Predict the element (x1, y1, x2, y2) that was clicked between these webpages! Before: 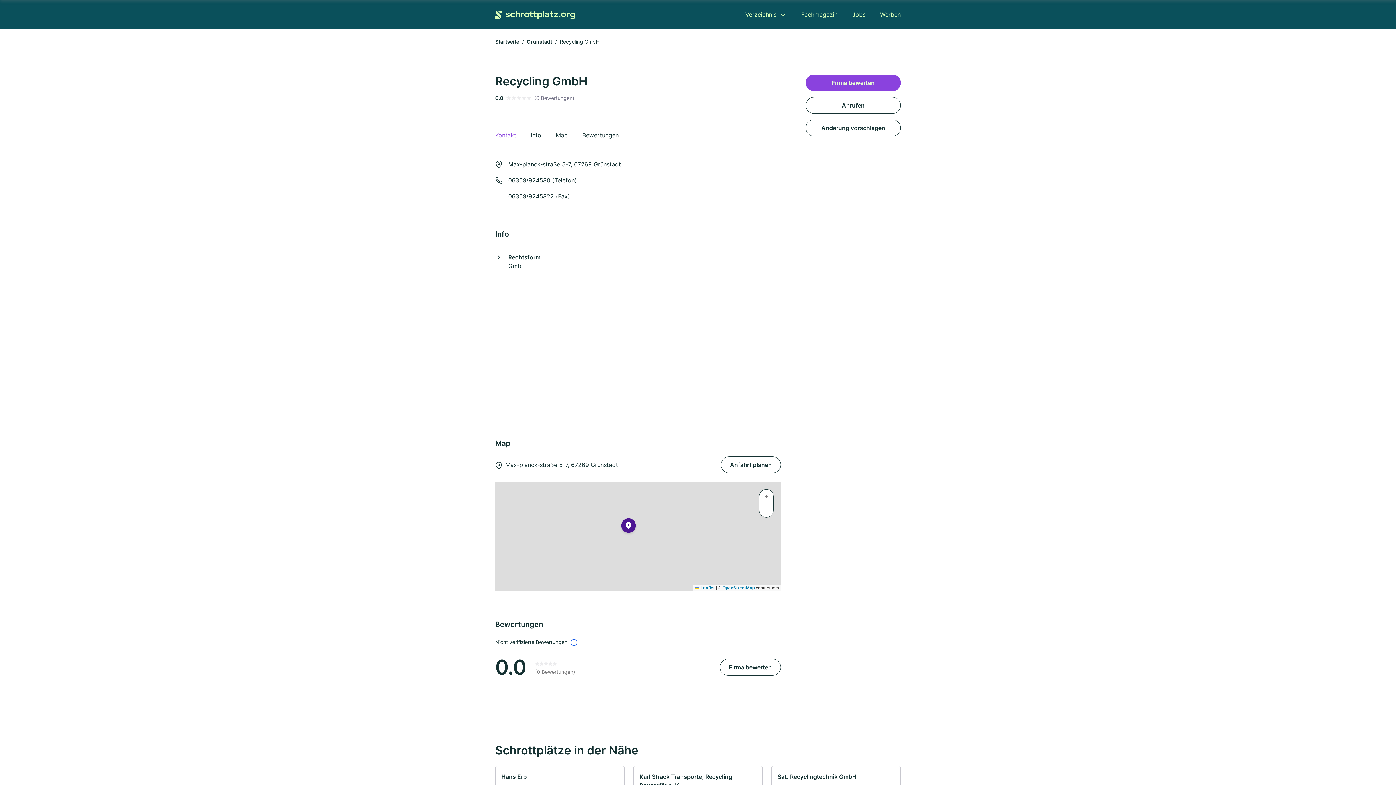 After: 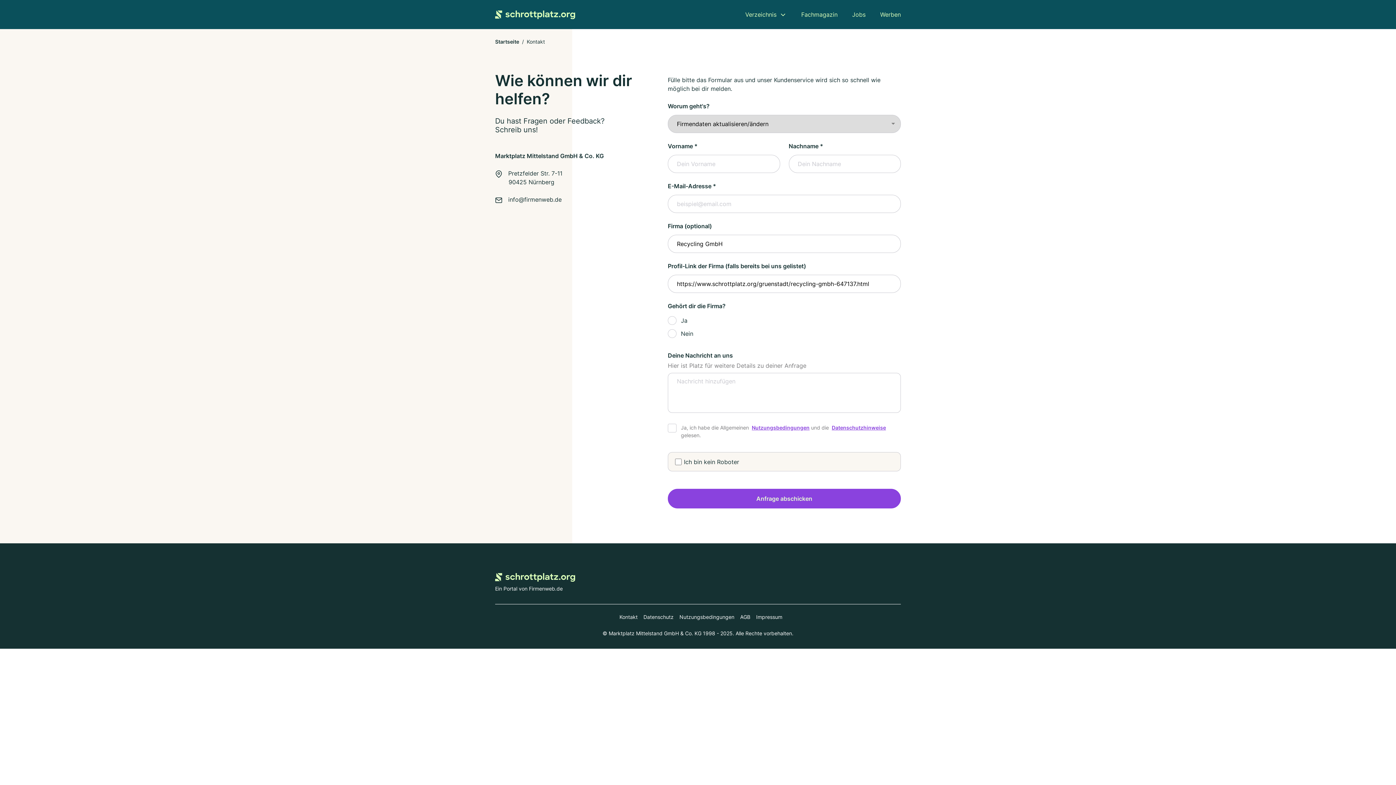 Action: label: Änderung vorschlagen bbox: (805, 119, 901, 136)